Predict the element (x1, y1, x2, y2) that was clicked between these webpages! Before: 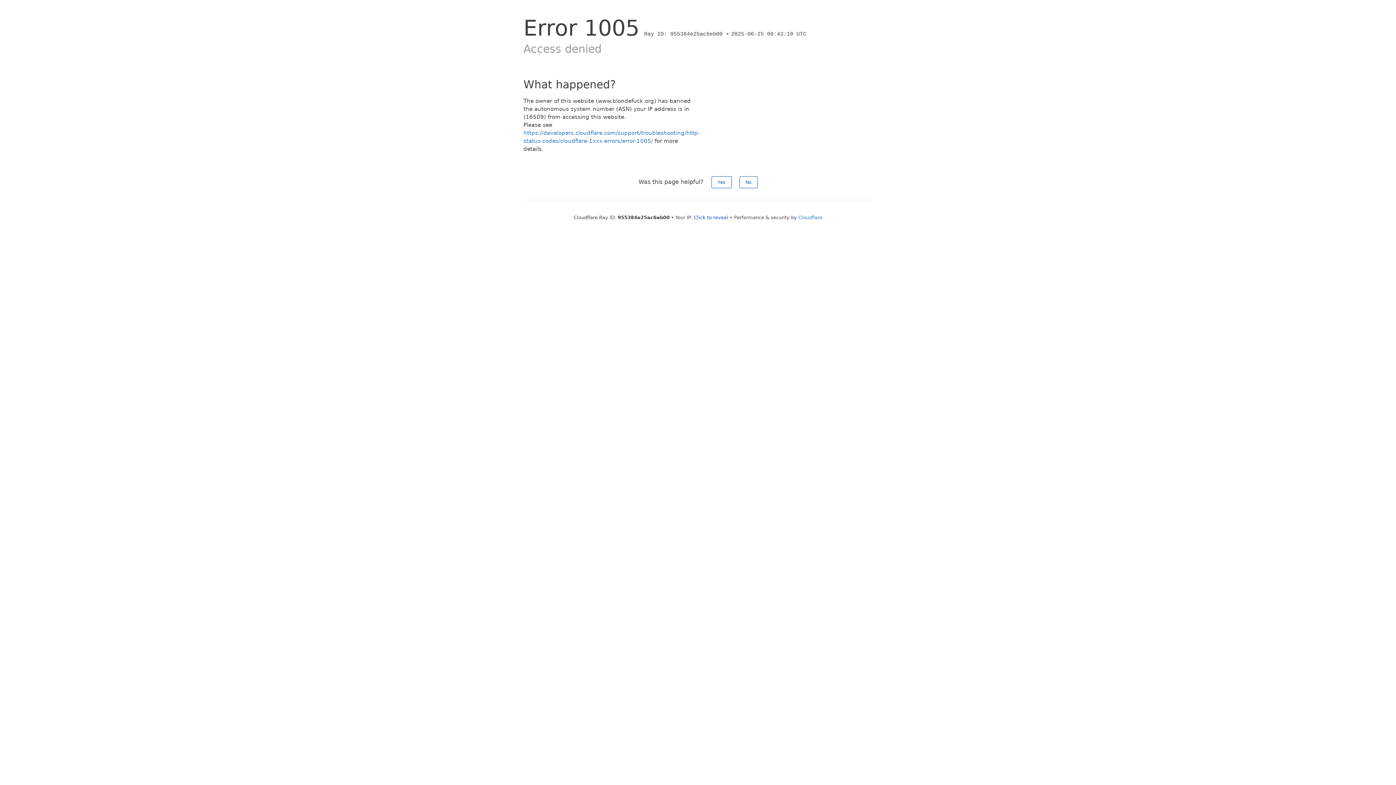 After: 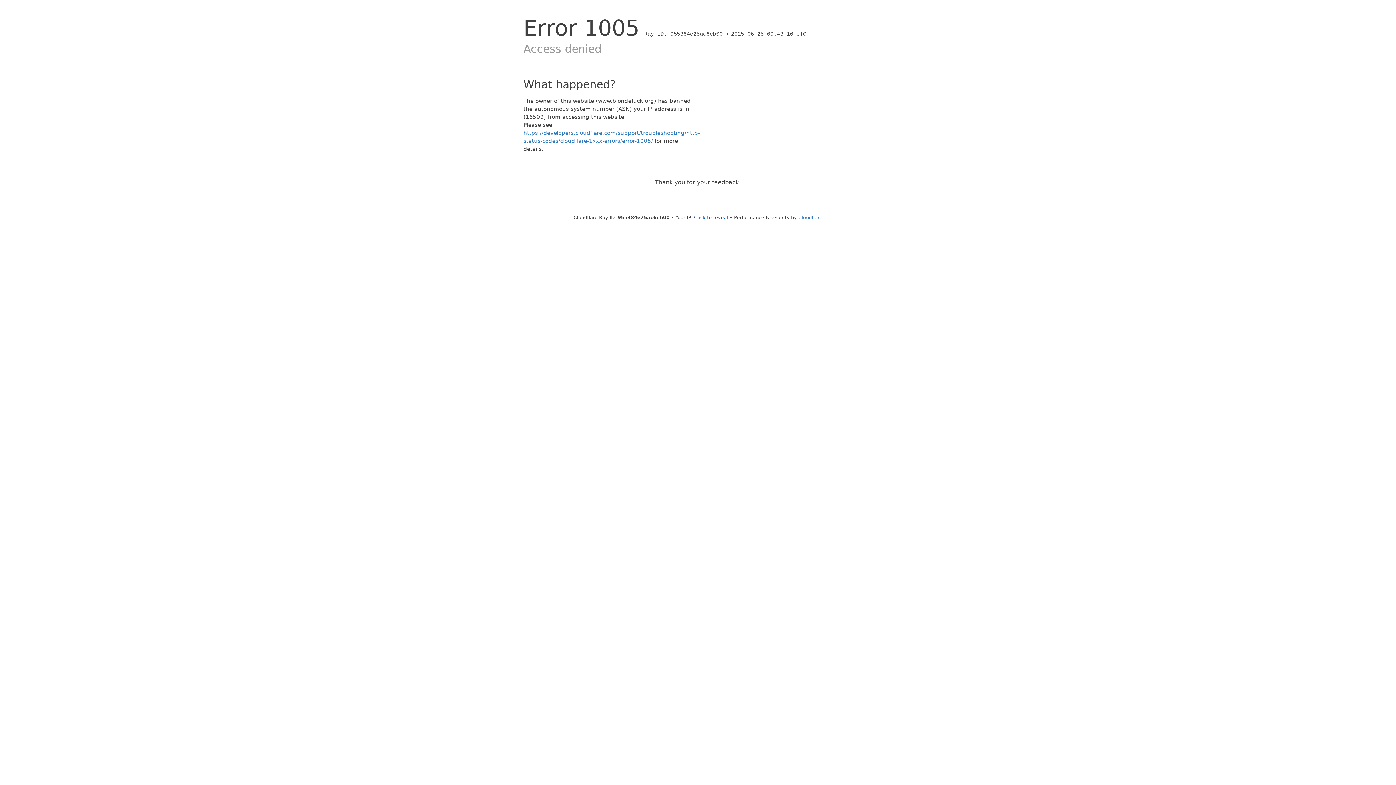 Action: label: Yes bbox: (711, 176, 731, 188)